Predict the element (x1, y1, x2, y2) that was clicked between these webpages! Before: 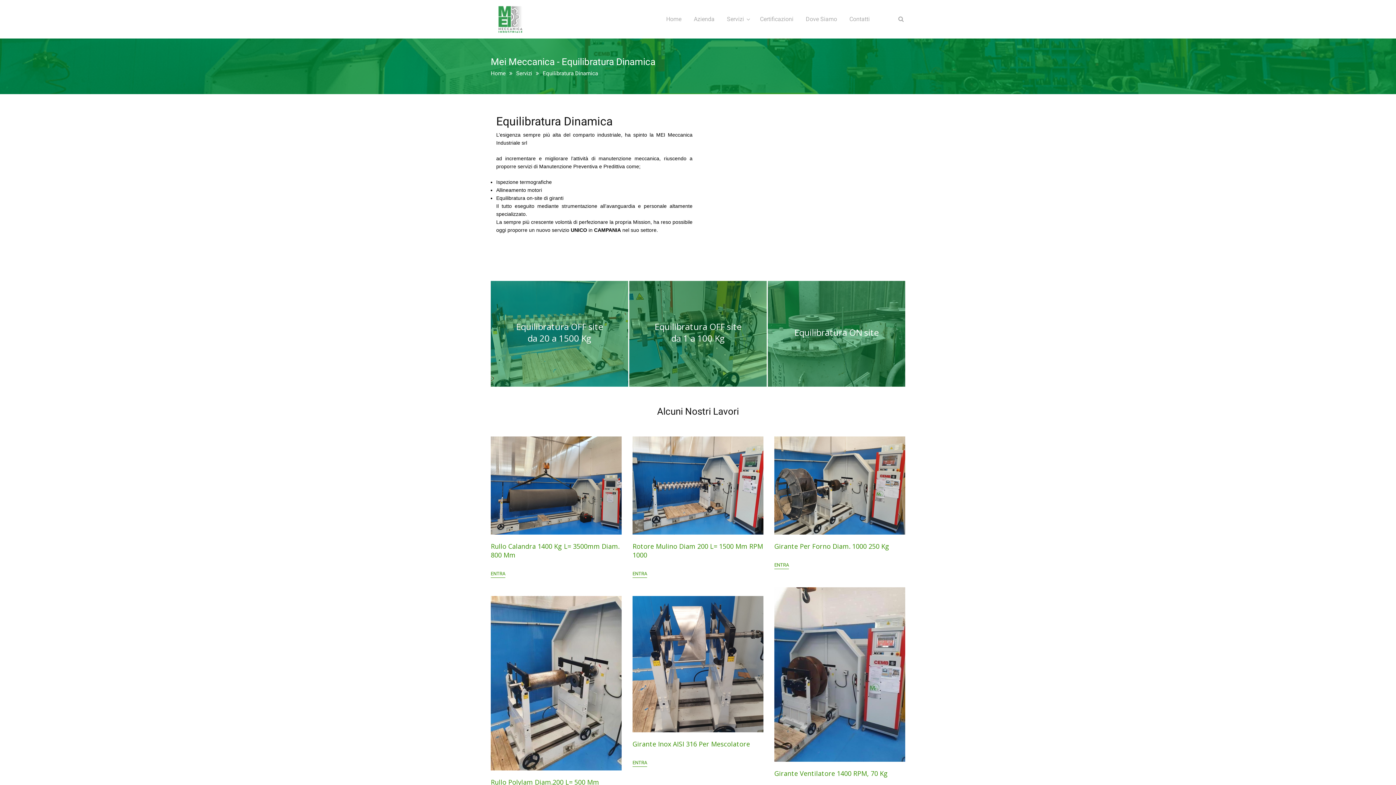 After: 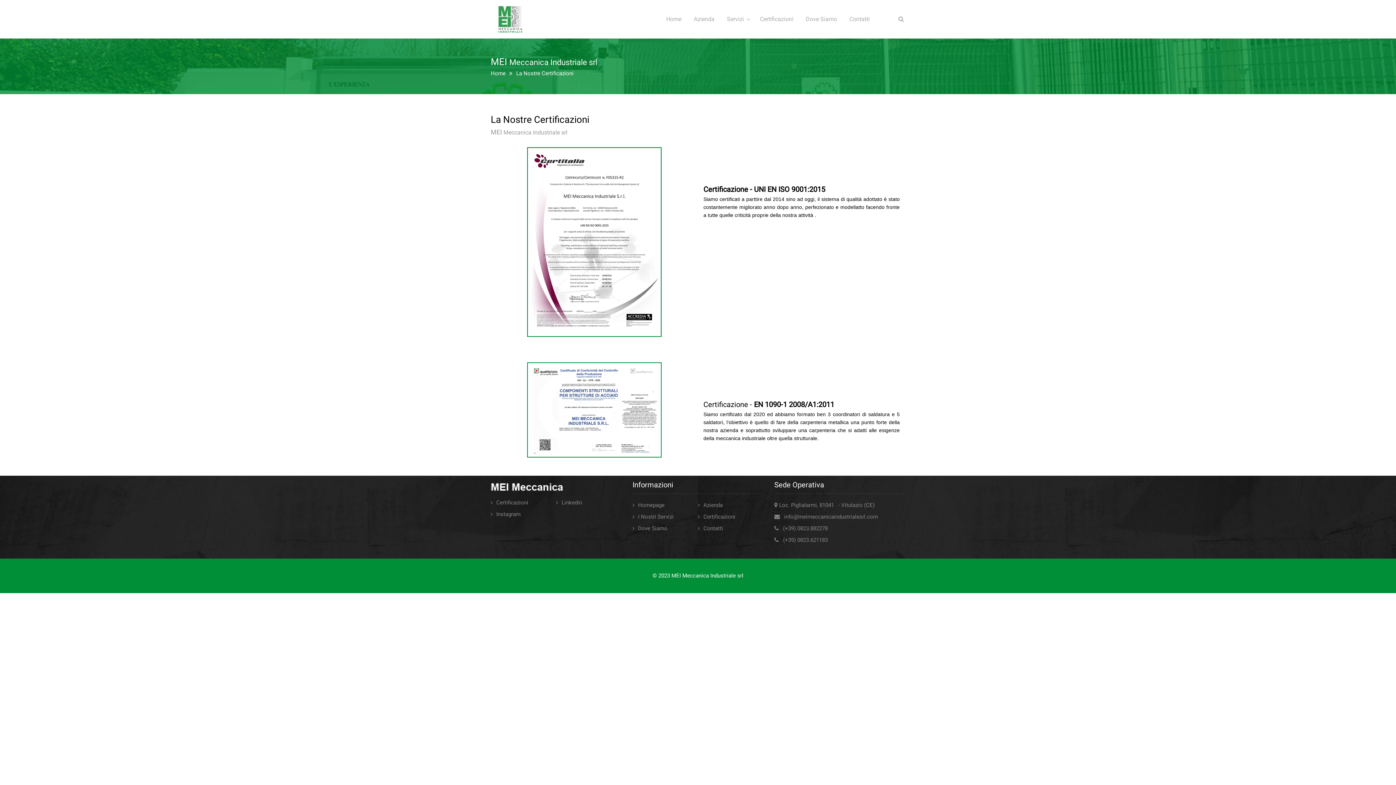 Action: label: Certificazioni bbox: (760, 0, 793, 38)